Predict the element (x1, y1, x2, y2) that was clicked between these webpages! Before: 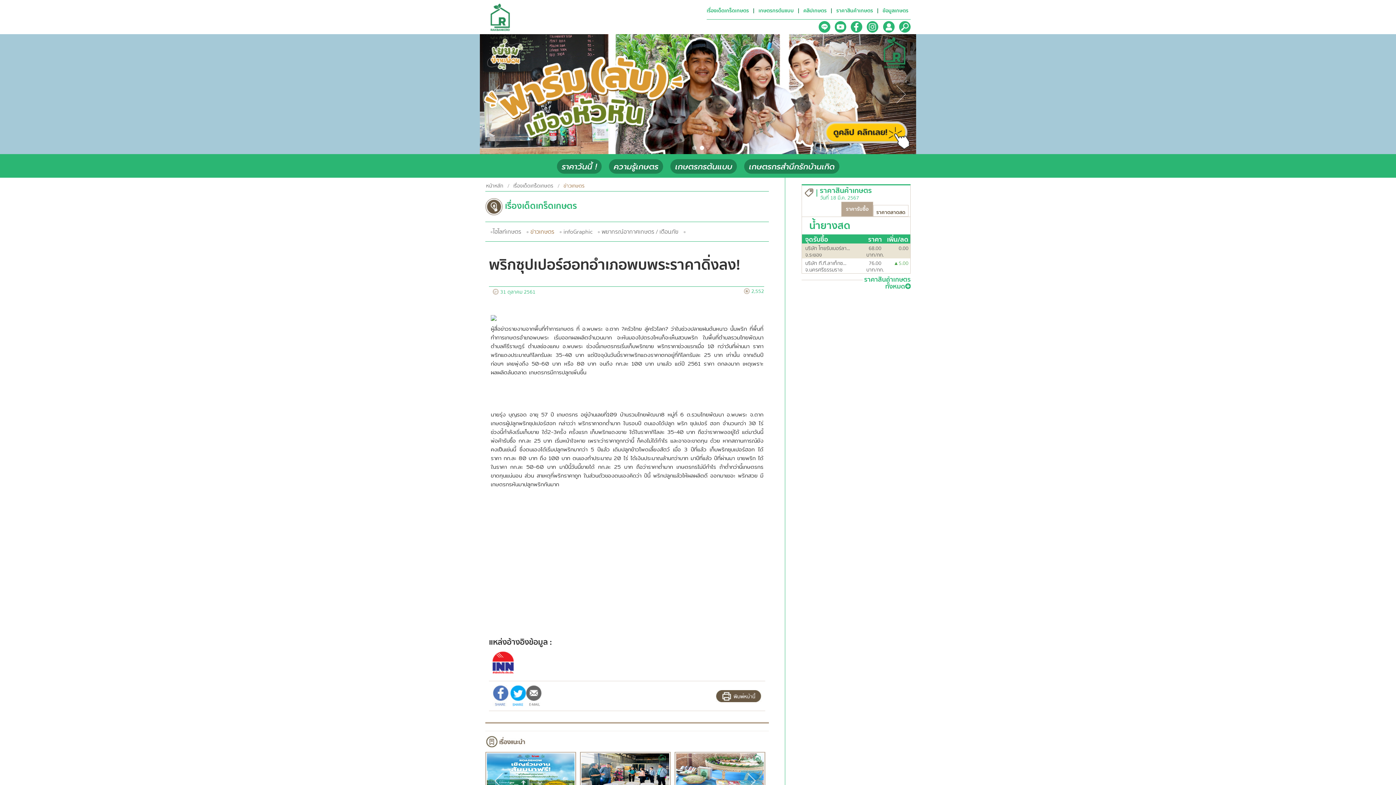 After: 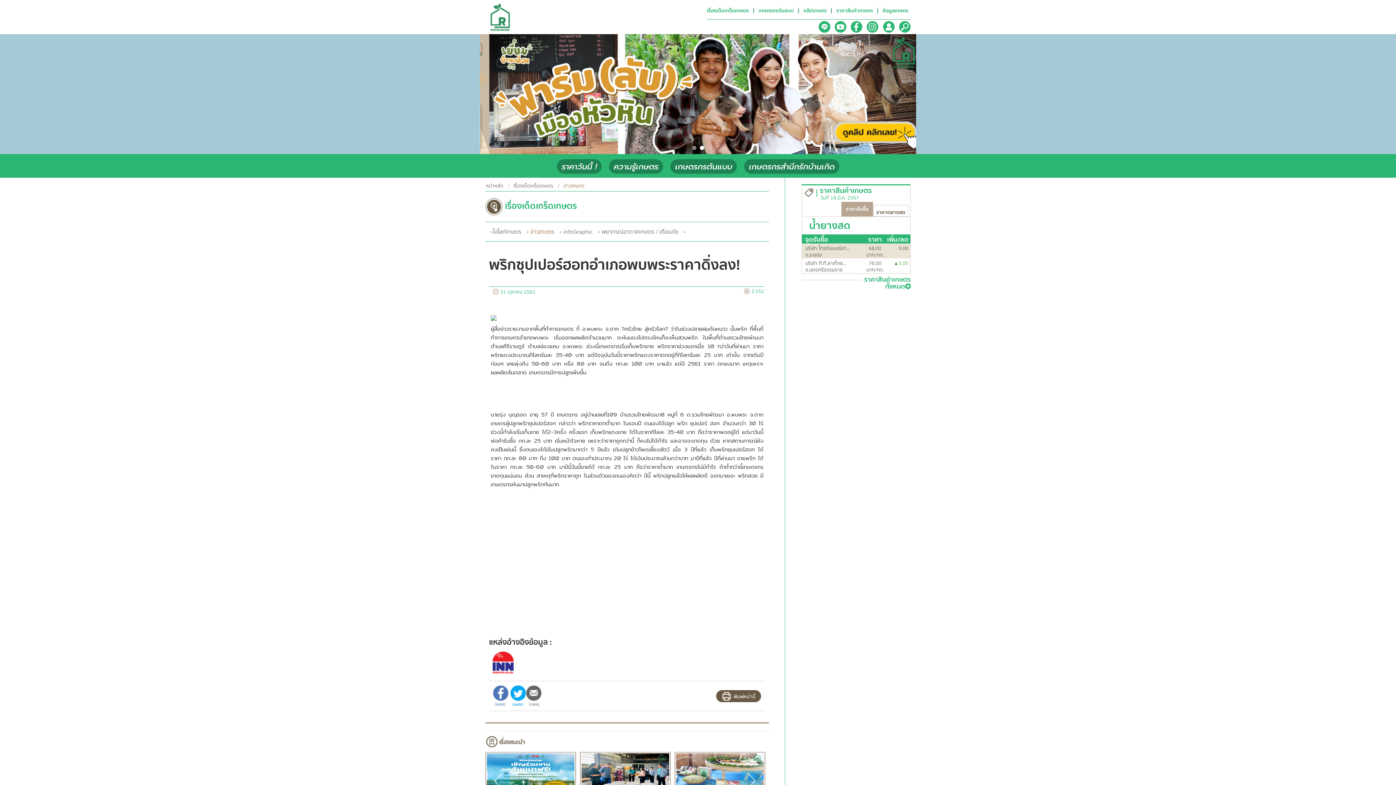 Action: bbox: (716, 692, 761, 700)